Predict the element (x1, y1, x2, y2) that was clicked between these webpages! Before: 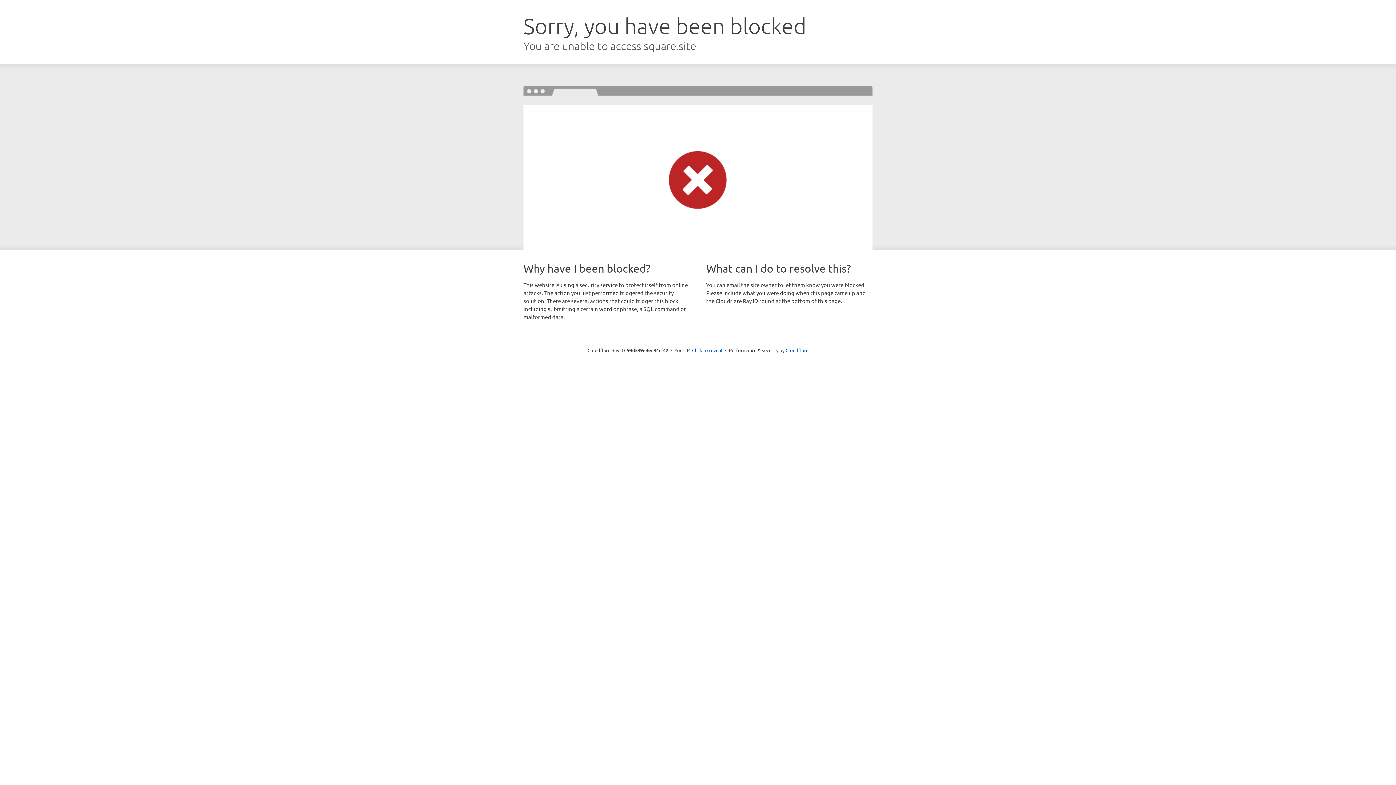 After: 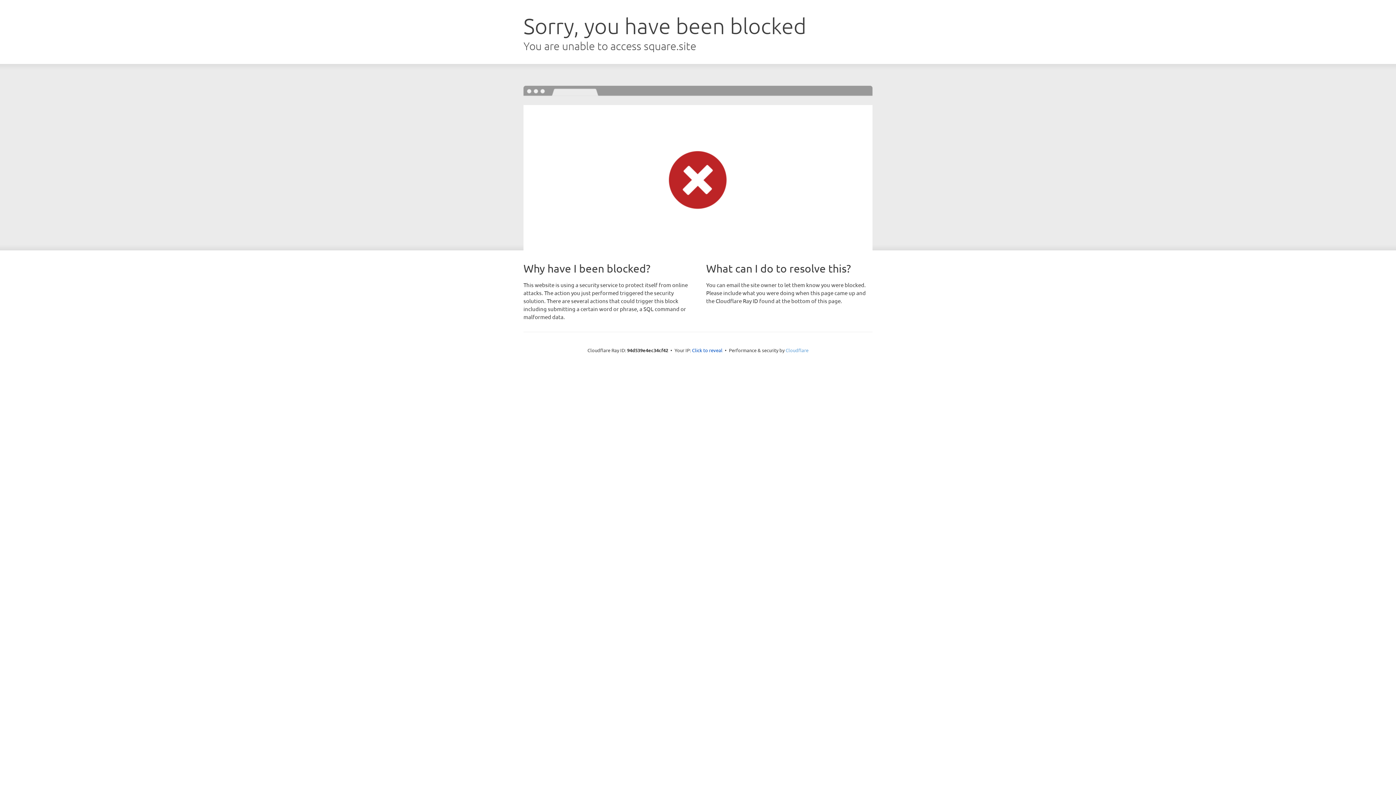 Action: label: Cloudflare bbox: (785, 347, 808, 353)